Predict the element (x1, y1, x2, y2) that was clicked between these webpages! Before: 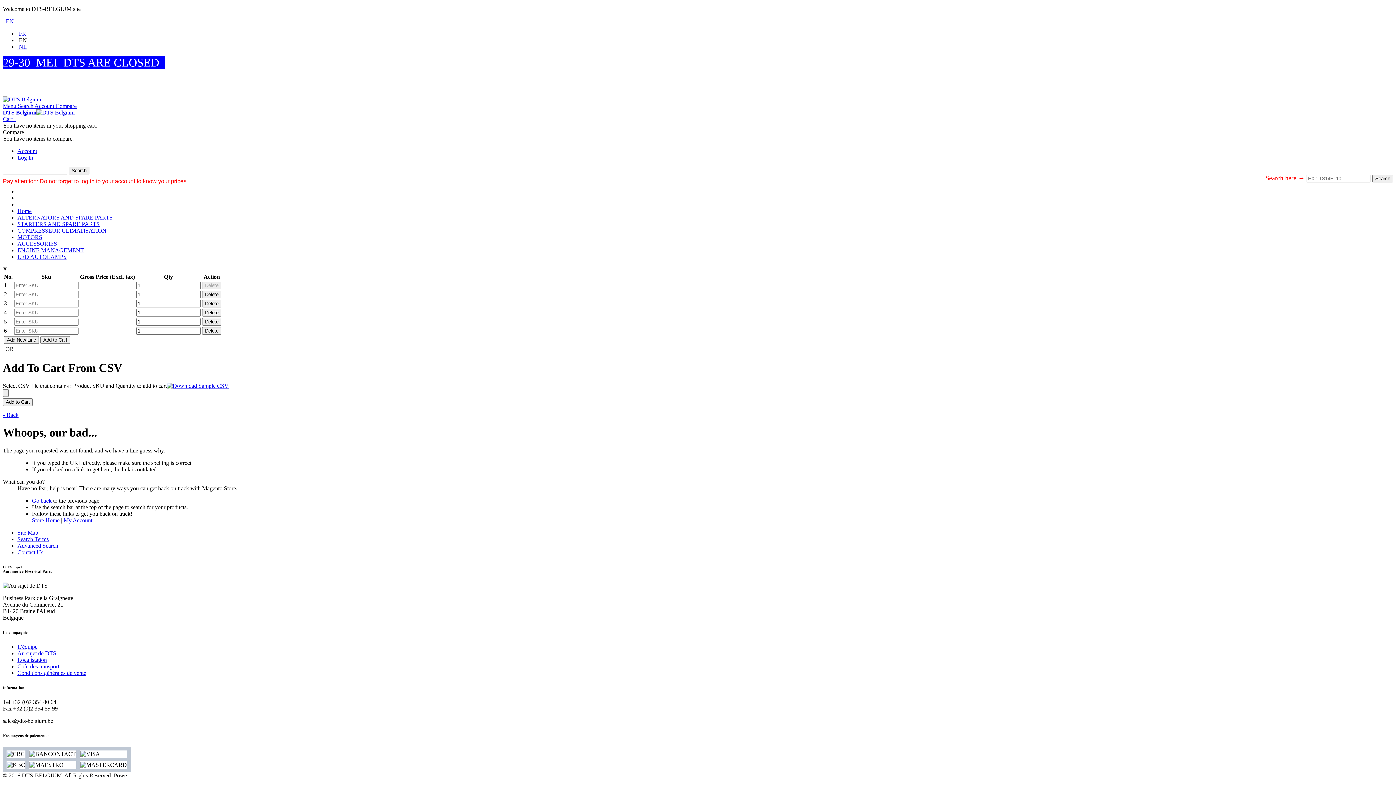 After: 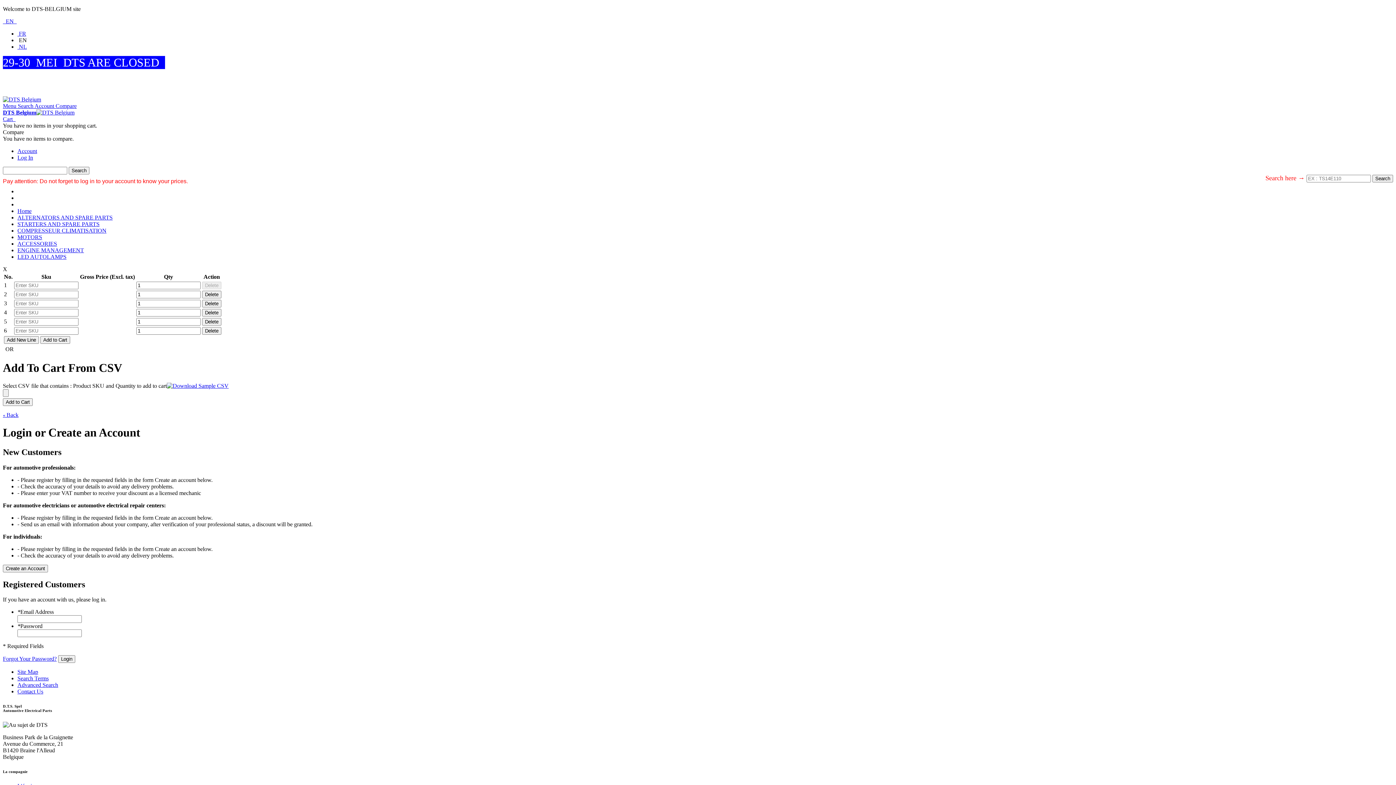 Action: label: Account bbox: (17, 148, 37, 154)